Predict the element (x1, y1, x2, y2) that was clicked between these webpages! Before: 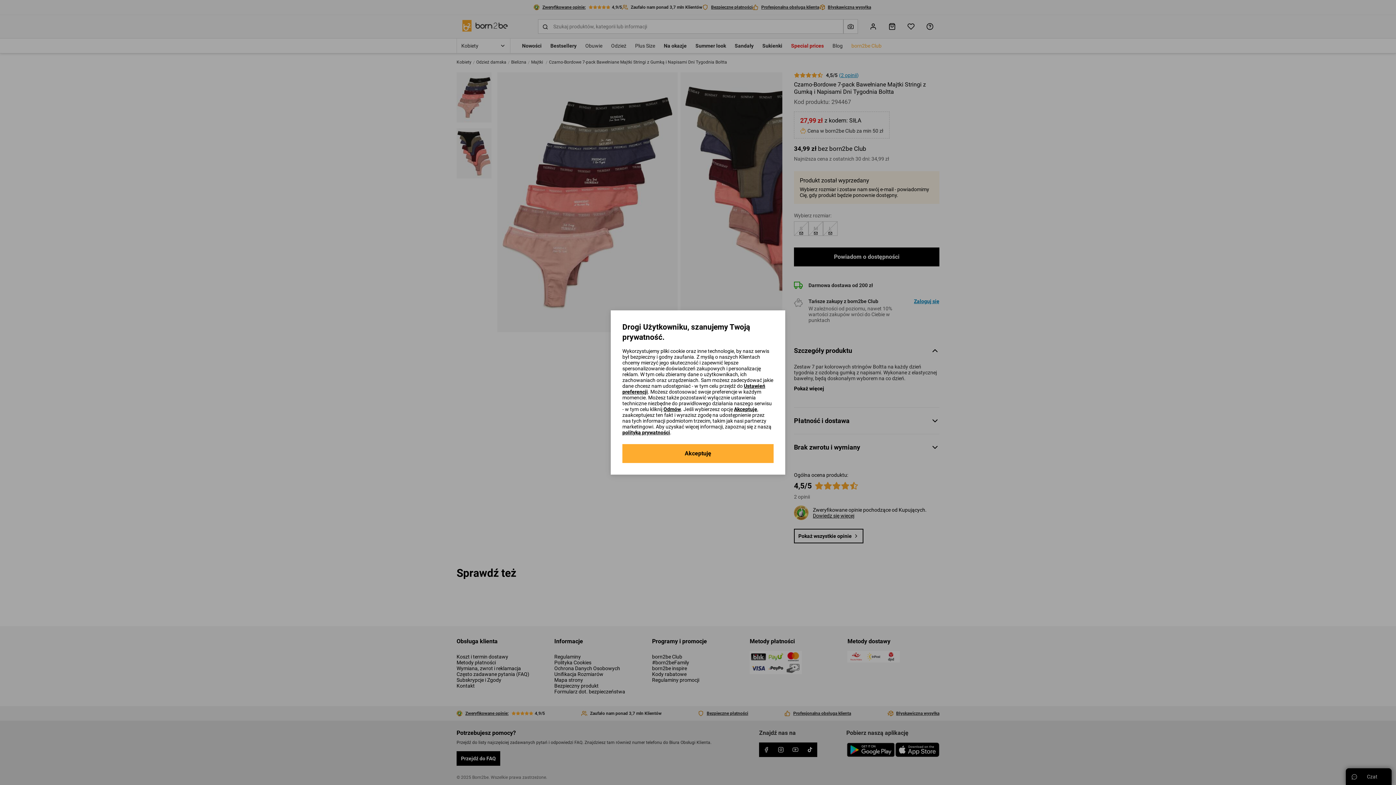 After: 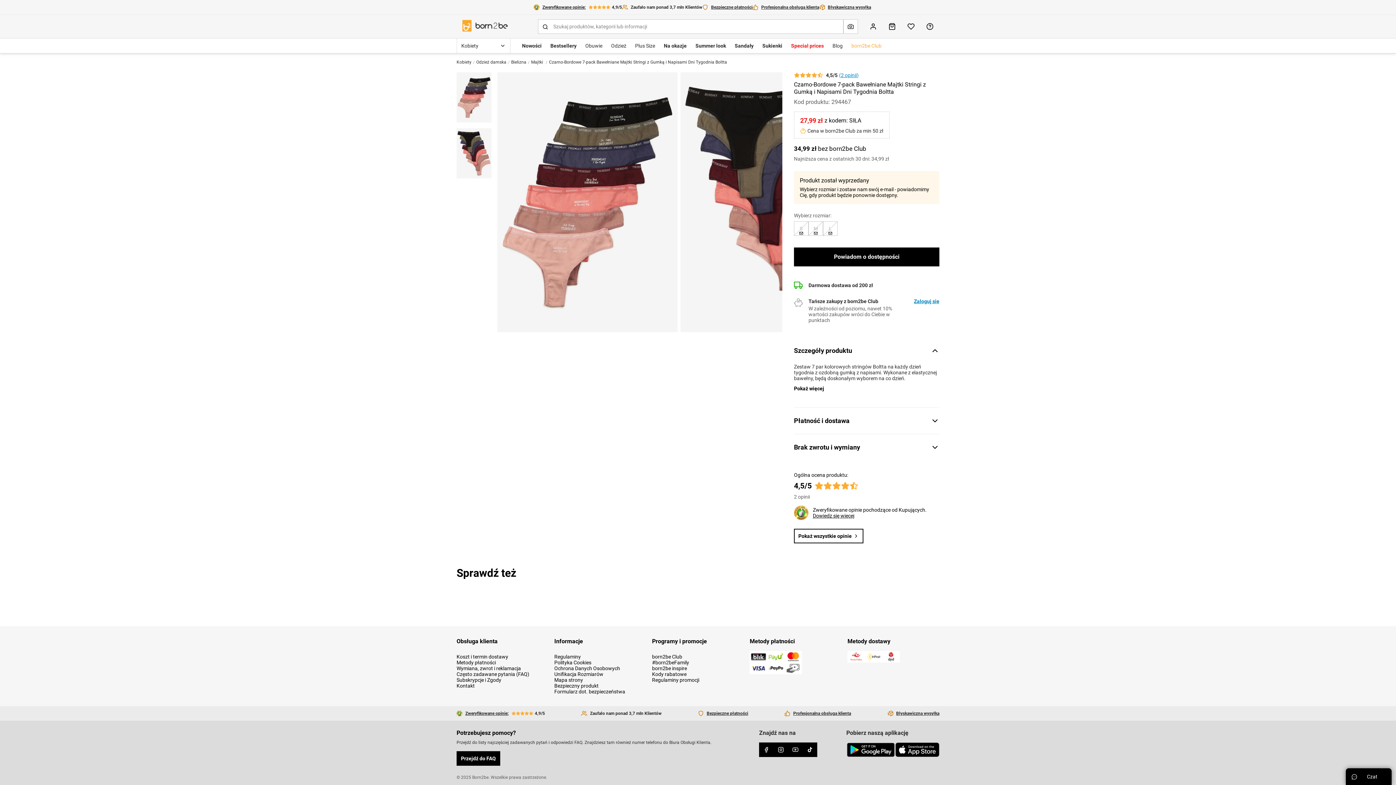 Action: label: Akceptuję bbox: (622, 444, 773, 463)